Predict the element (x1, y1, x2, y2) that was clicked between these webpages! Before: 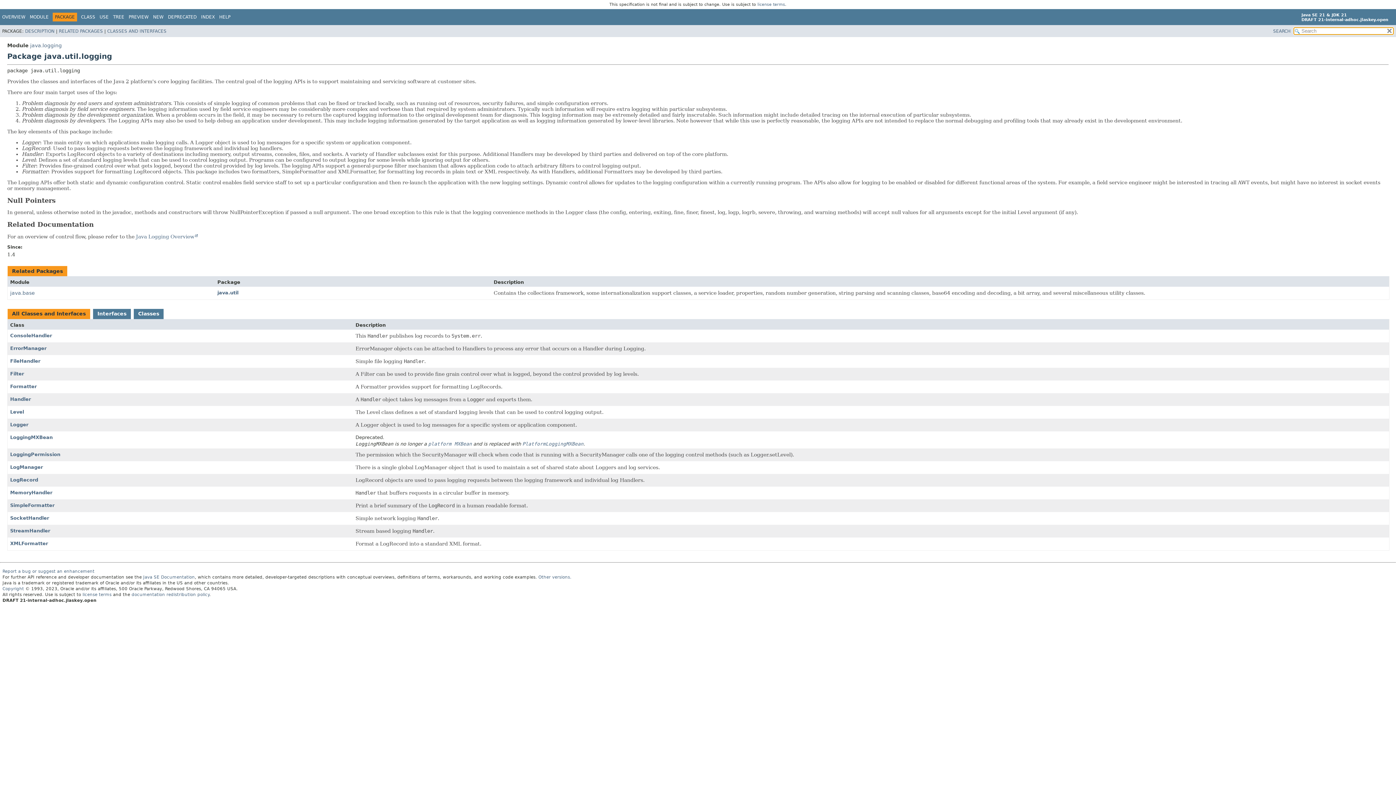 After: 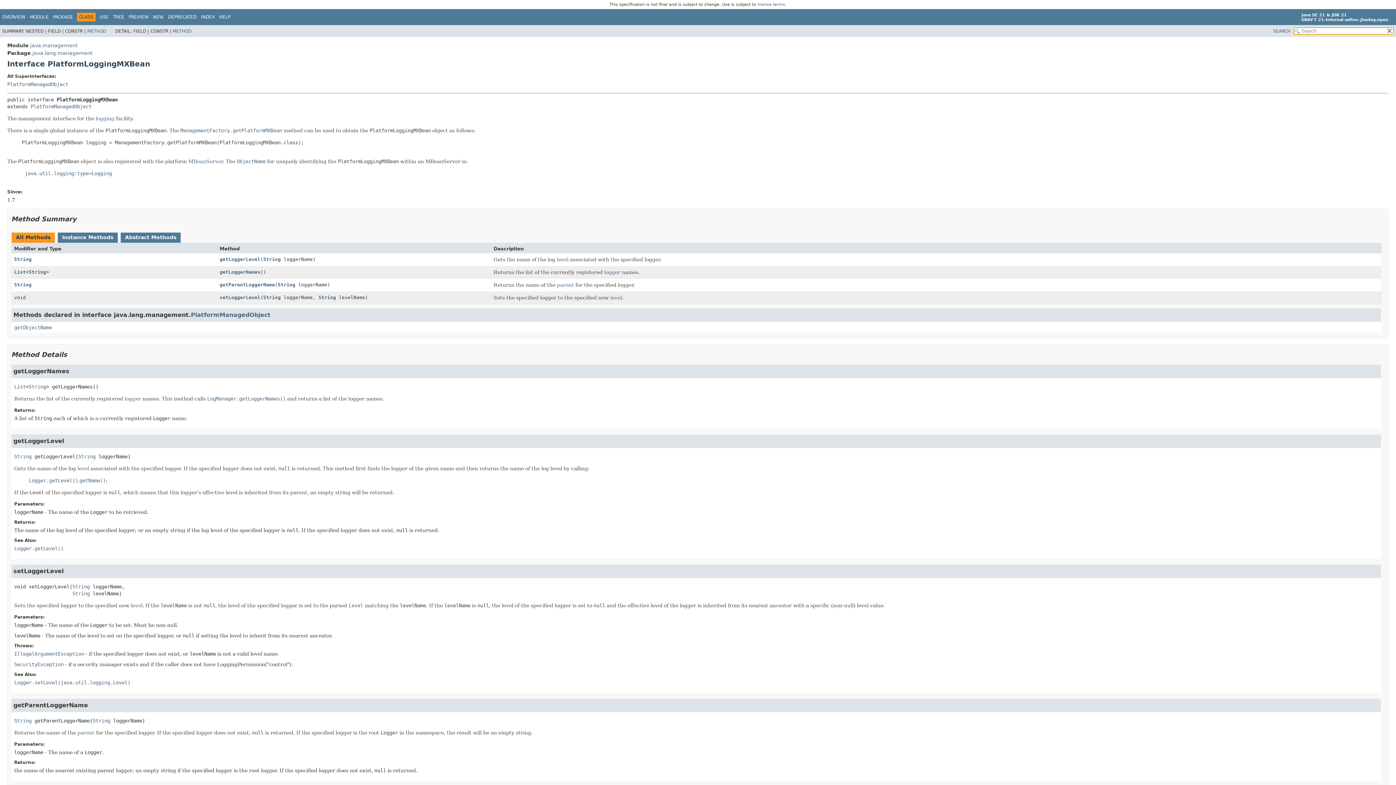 Action: label: PlatformLoggingMXBean bbox: (522, 441, 583, 448)